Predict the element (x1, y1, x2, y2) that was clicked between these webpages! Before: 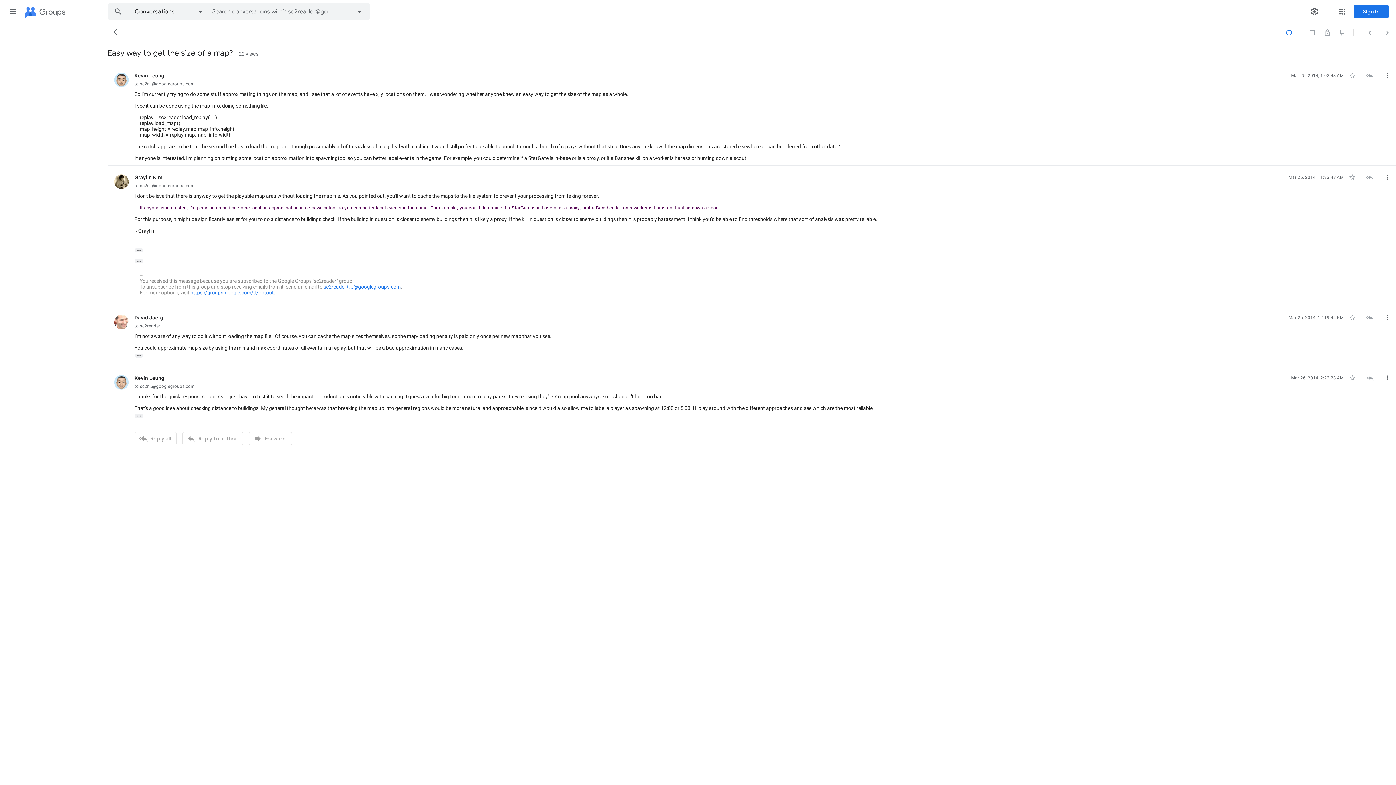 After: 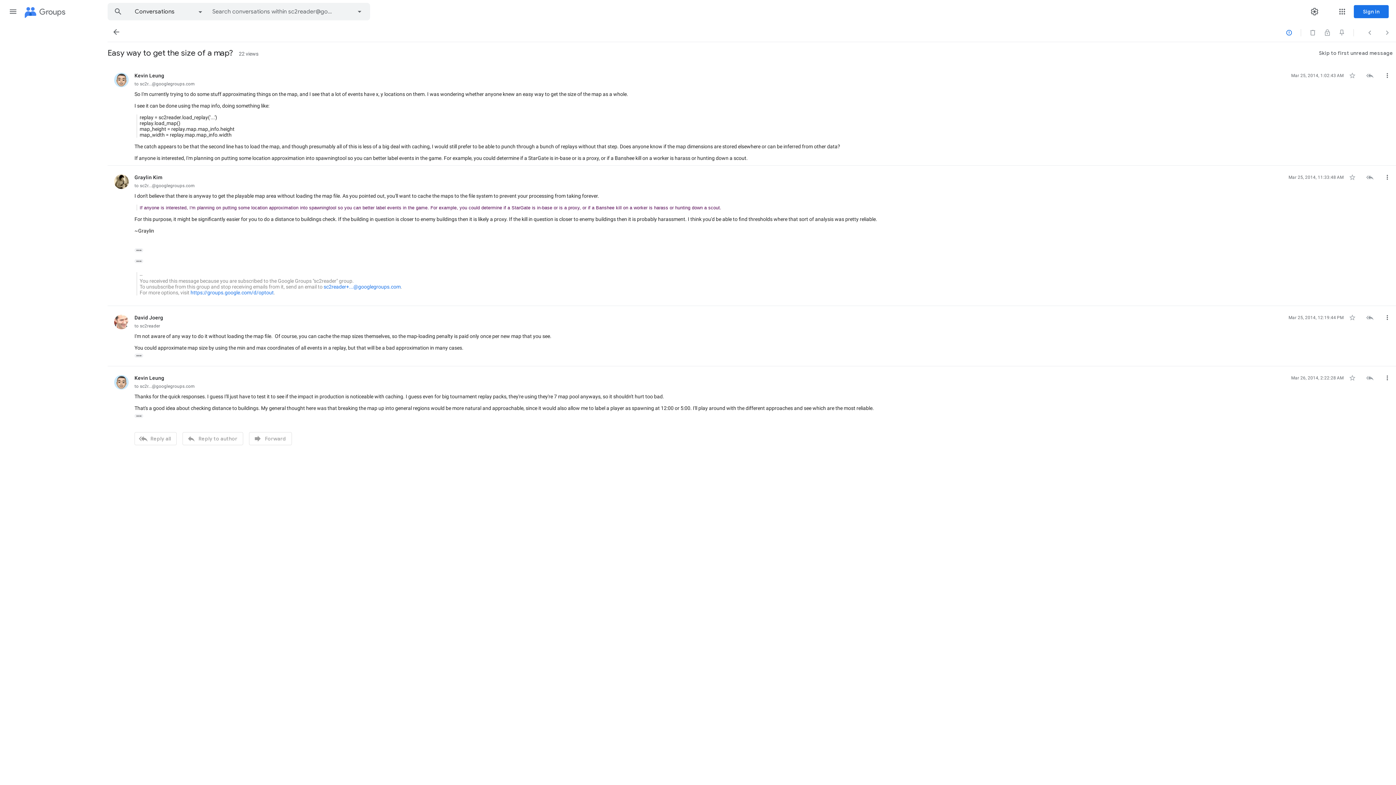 Action: bbox: (812, 52, 892, 53) label: Skip to first unread message